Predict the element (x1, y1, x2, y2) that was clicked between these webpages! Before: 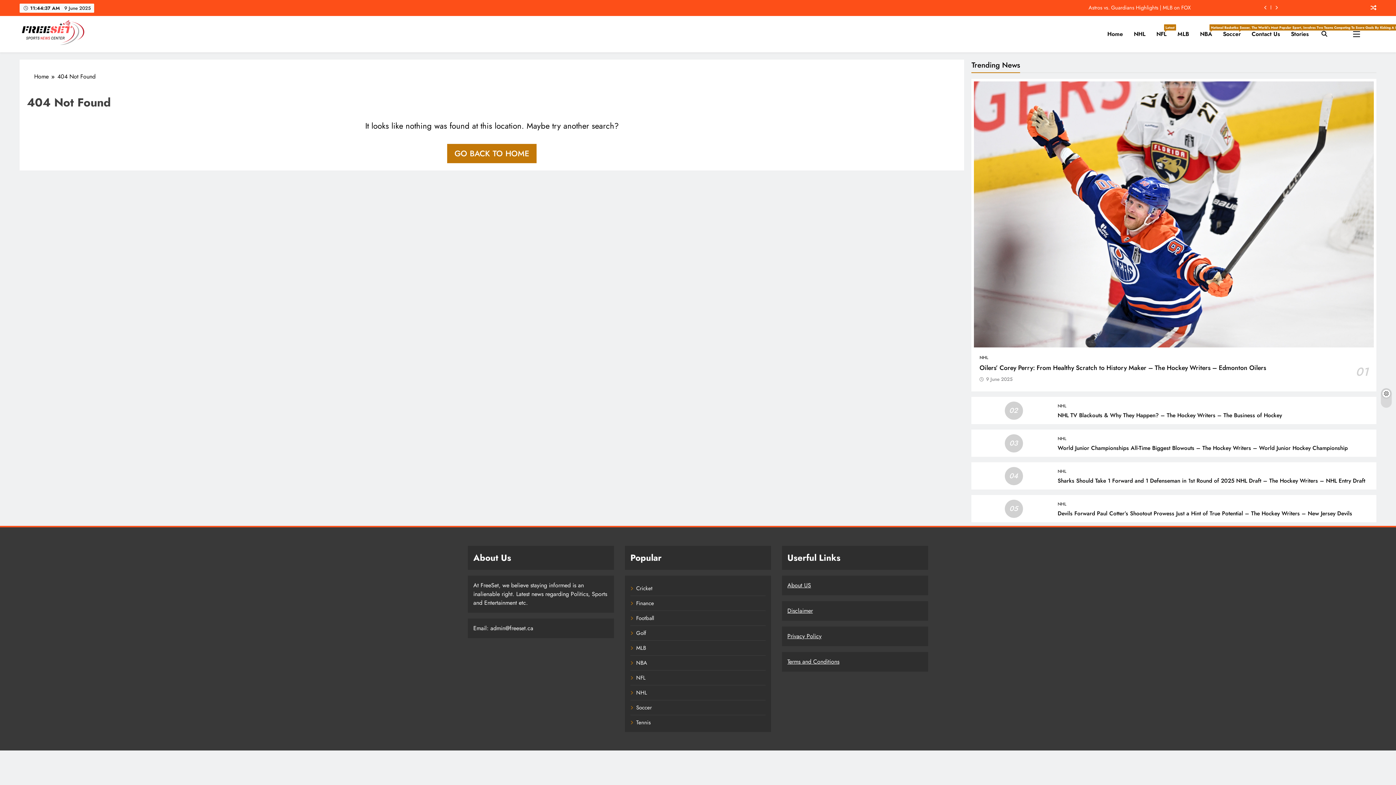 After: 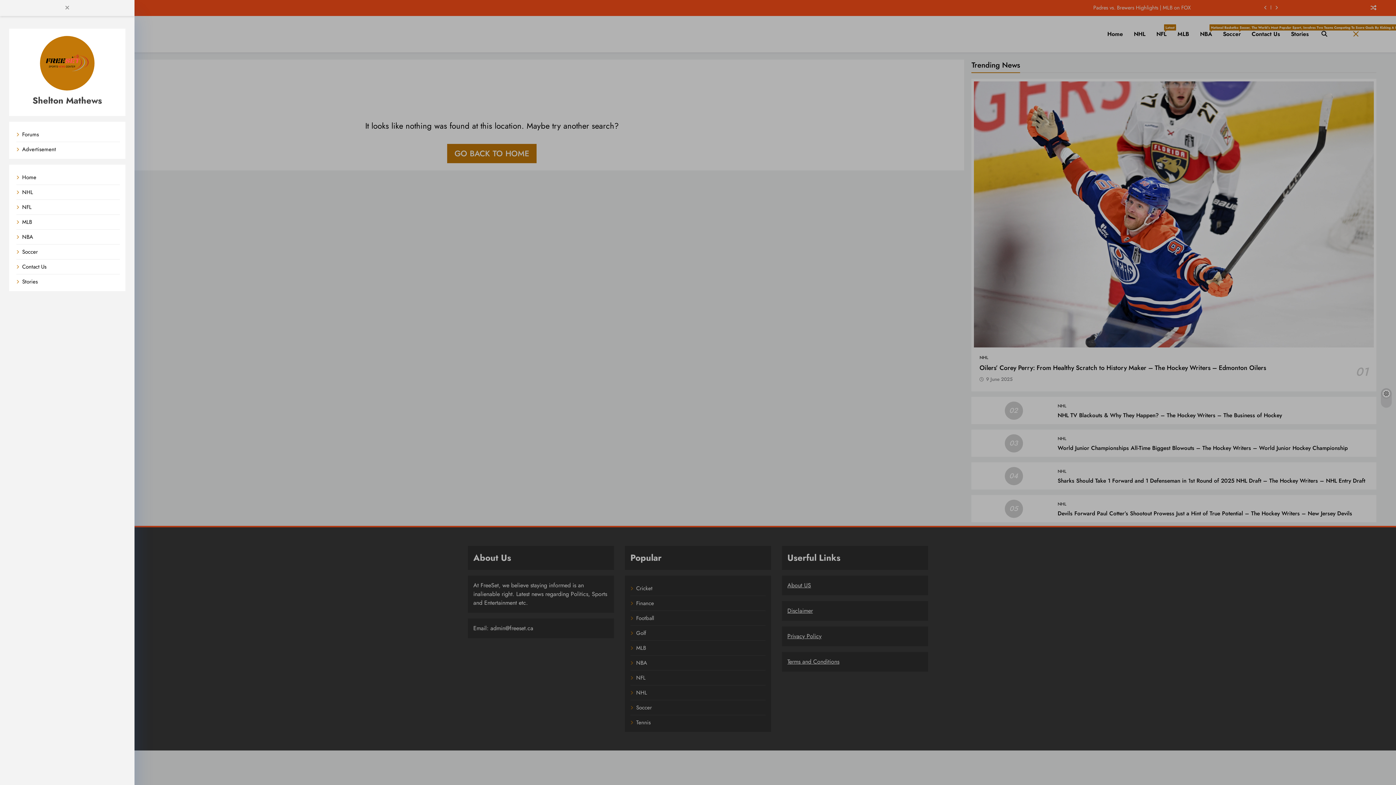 Action: bbox: (1337, 30, 1376, 37)